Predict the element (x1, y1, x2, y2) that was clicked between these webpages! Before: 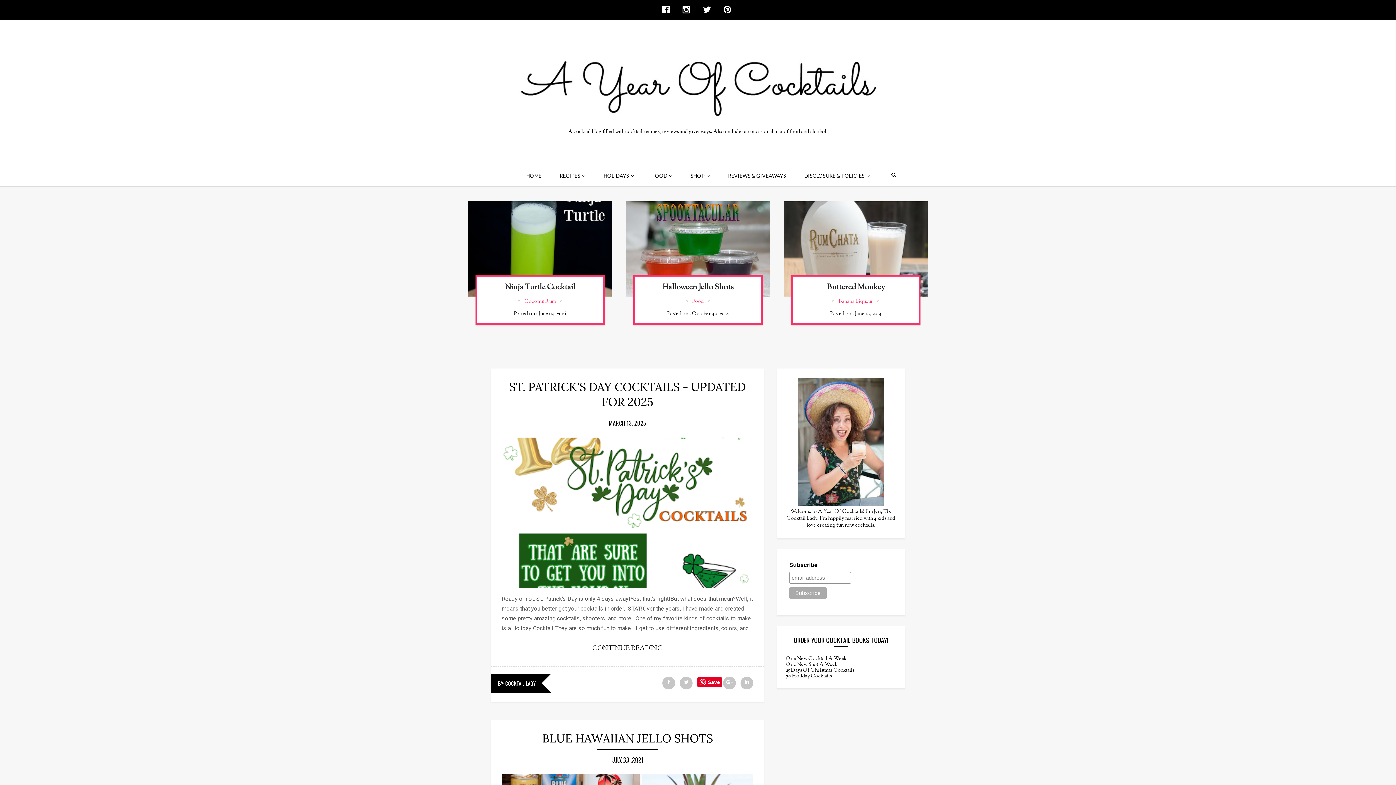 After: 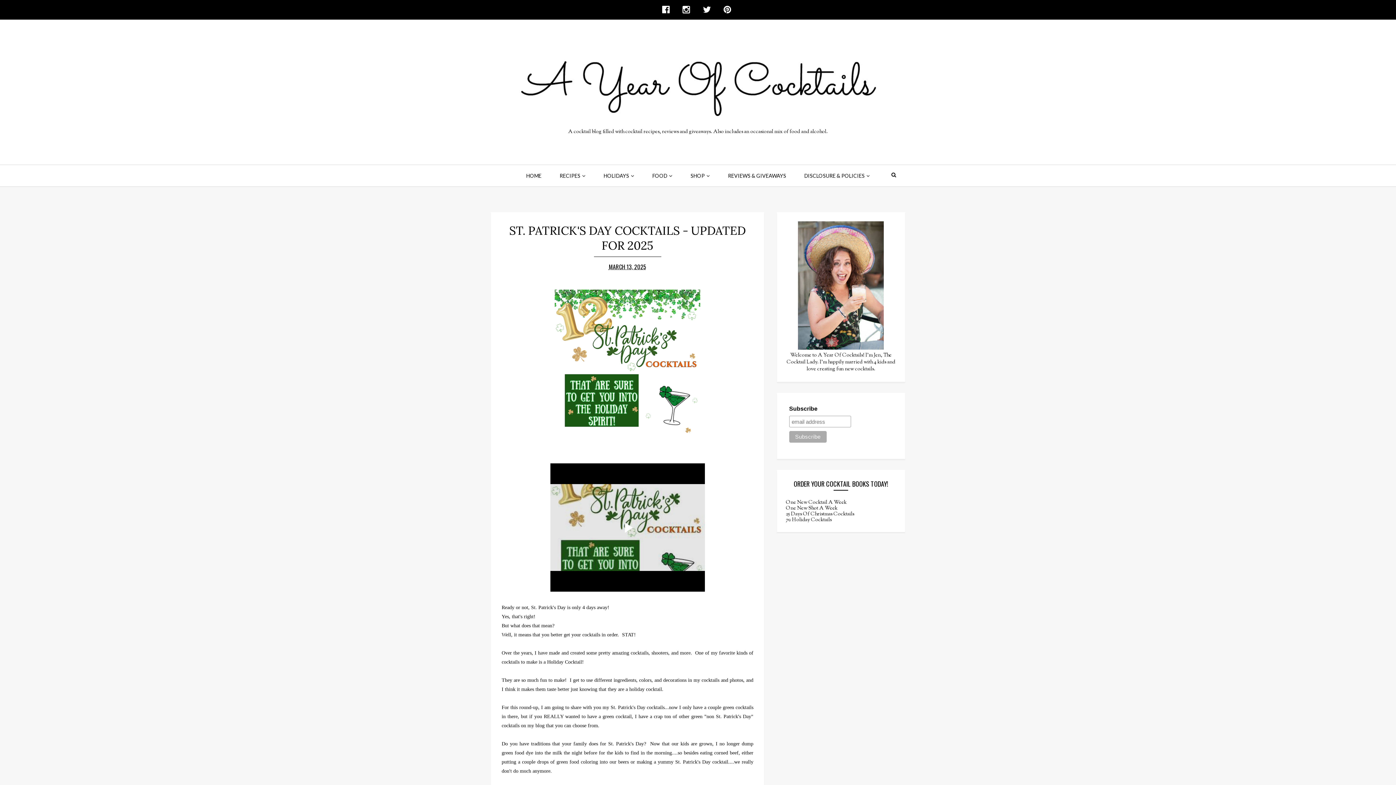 Action: bbox: (501, 437, 753, 588)